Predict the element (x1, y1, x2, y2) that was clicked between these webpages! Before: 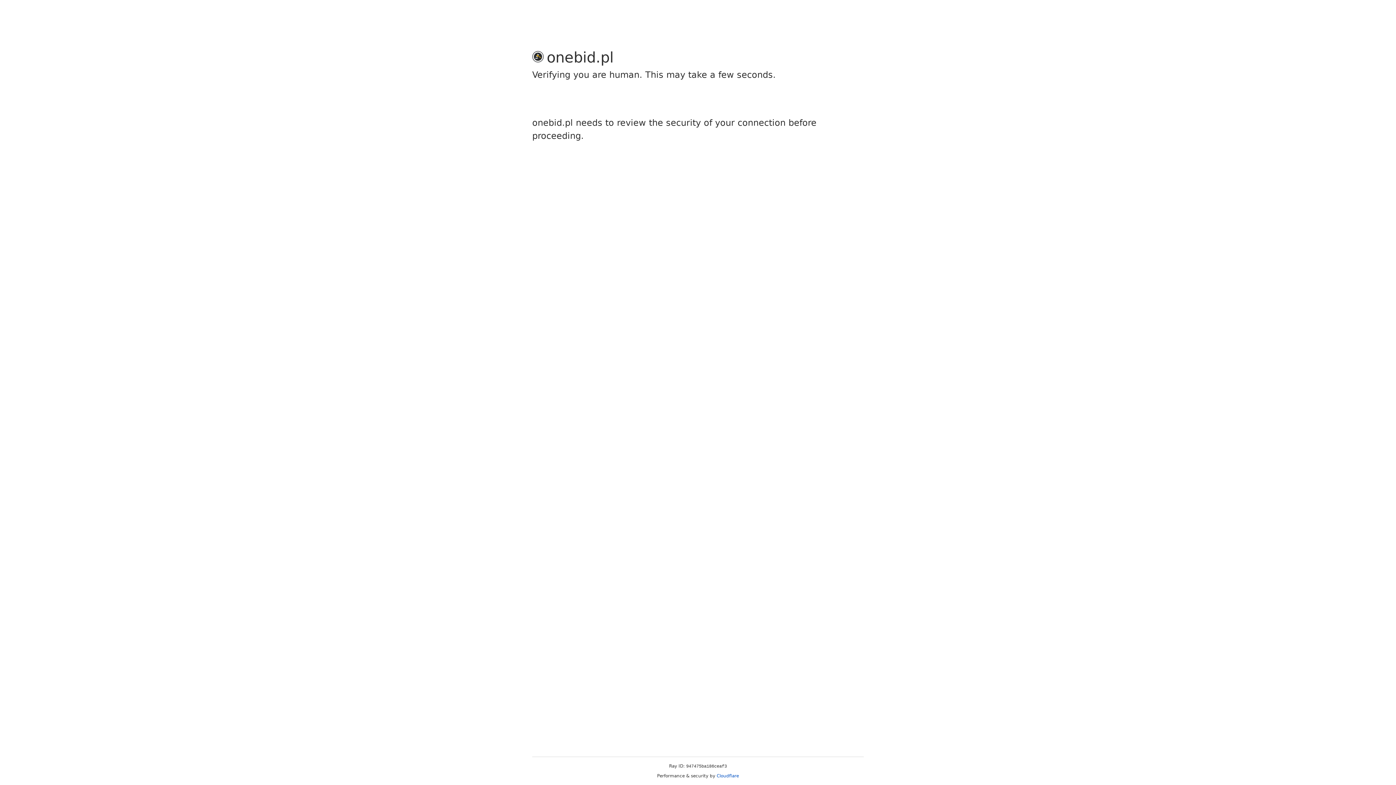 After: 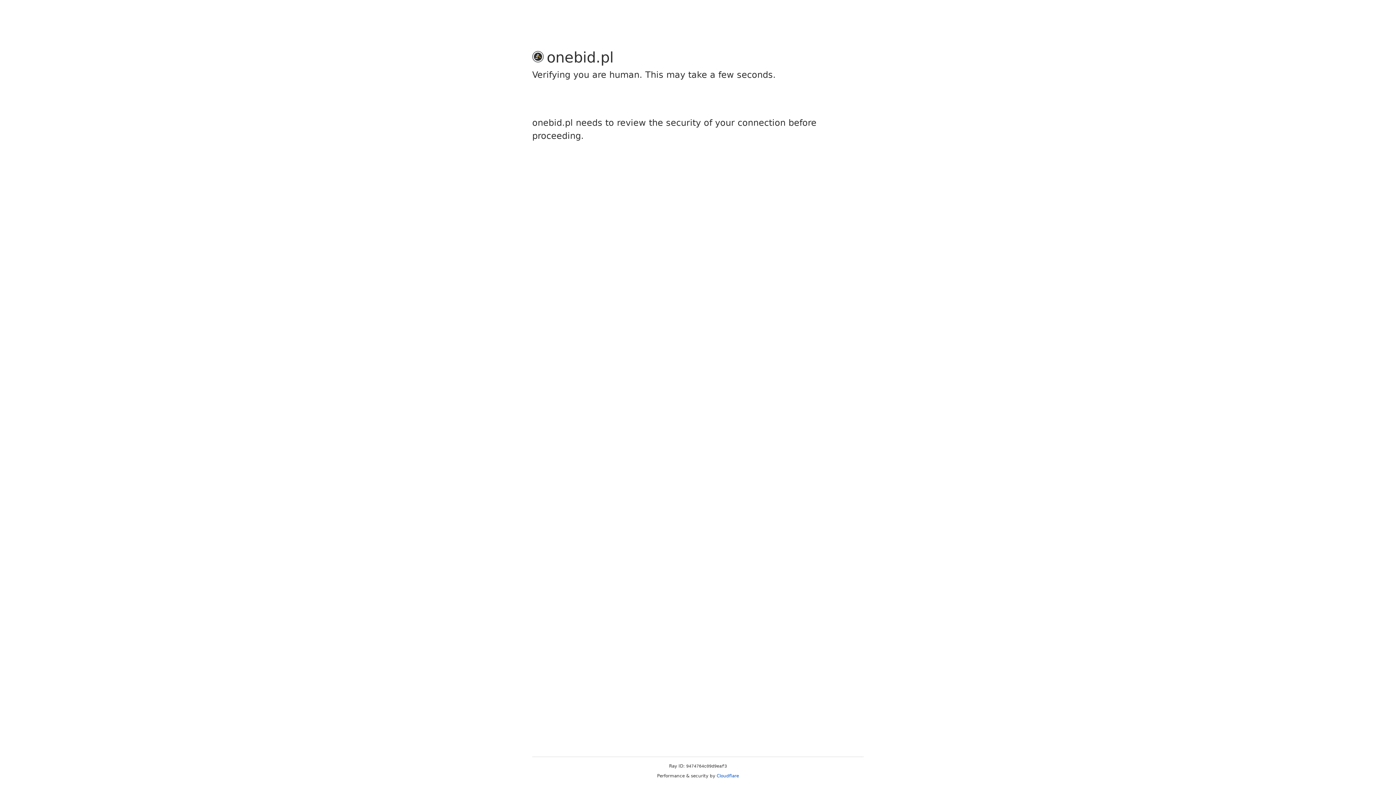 Action: label: Cloudflare bbox: (716, 773, 739, 778)